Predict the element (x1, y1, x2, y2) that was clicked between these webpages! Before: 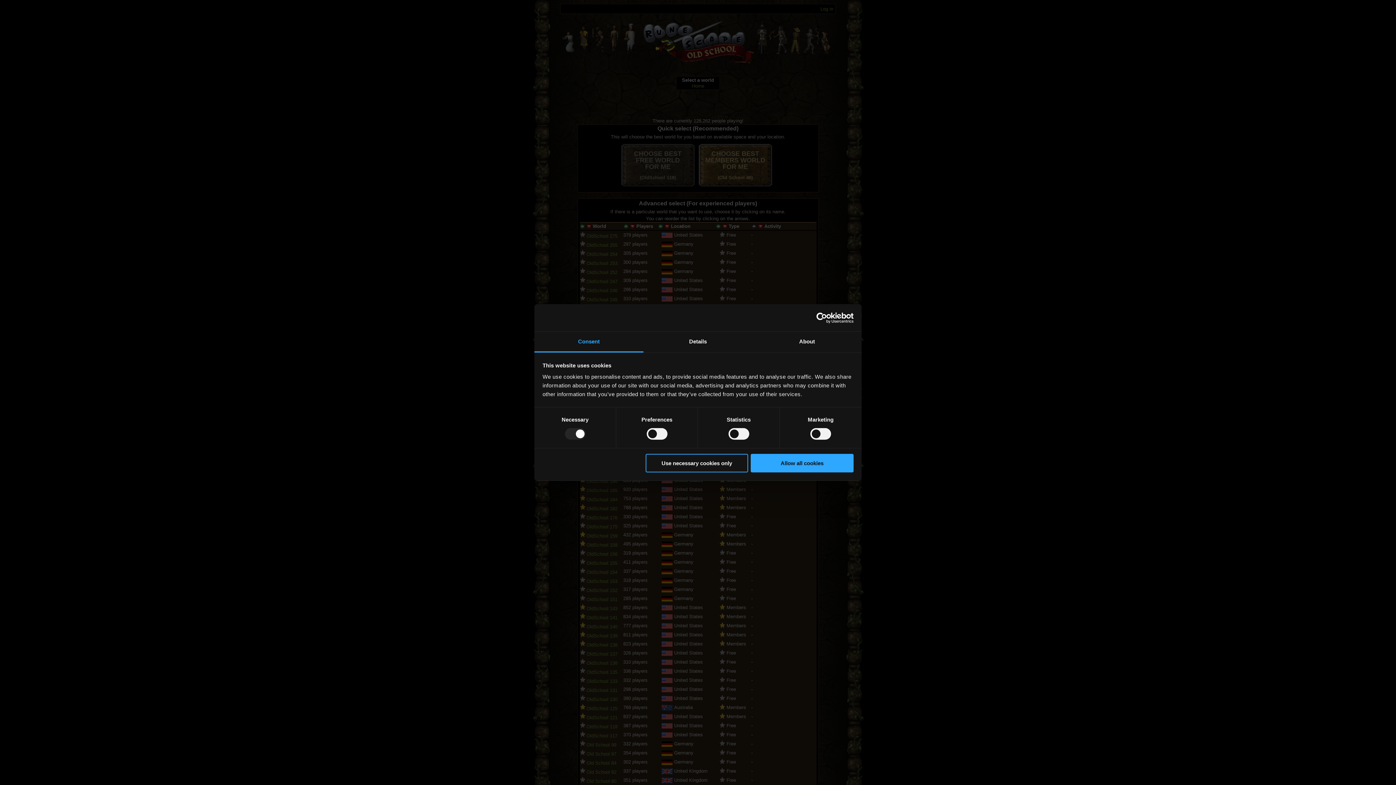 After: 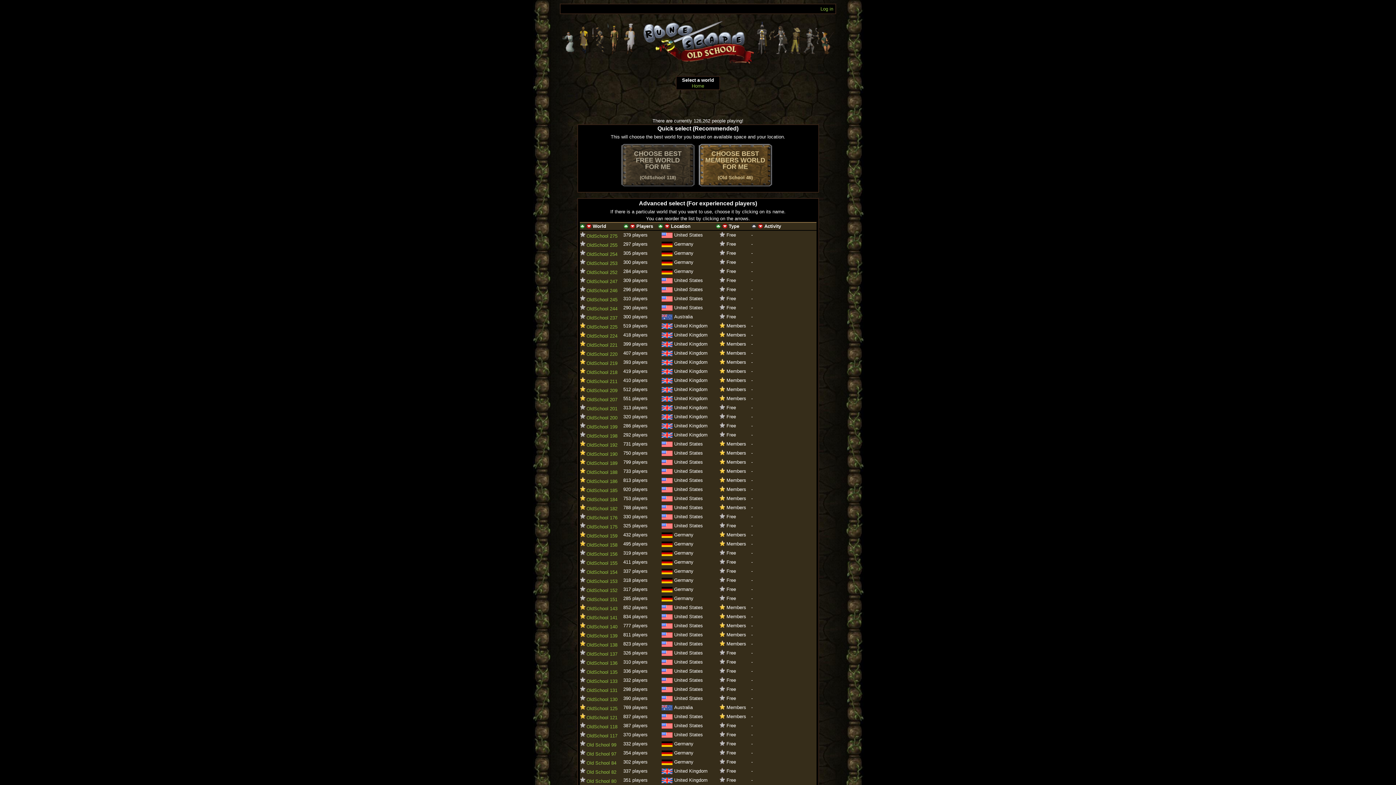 Action: label: Use necessary cookies only bbox: (645, 454, 748, 472)